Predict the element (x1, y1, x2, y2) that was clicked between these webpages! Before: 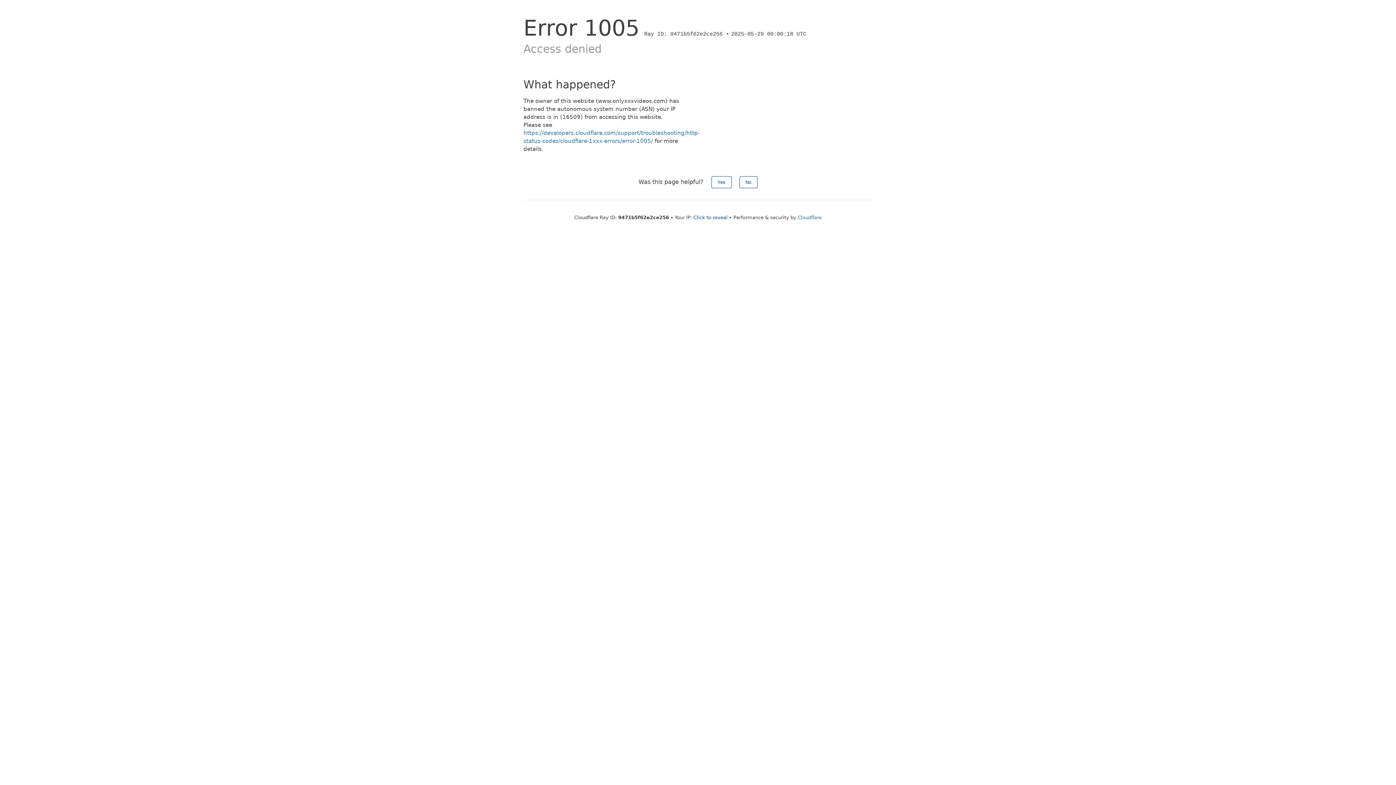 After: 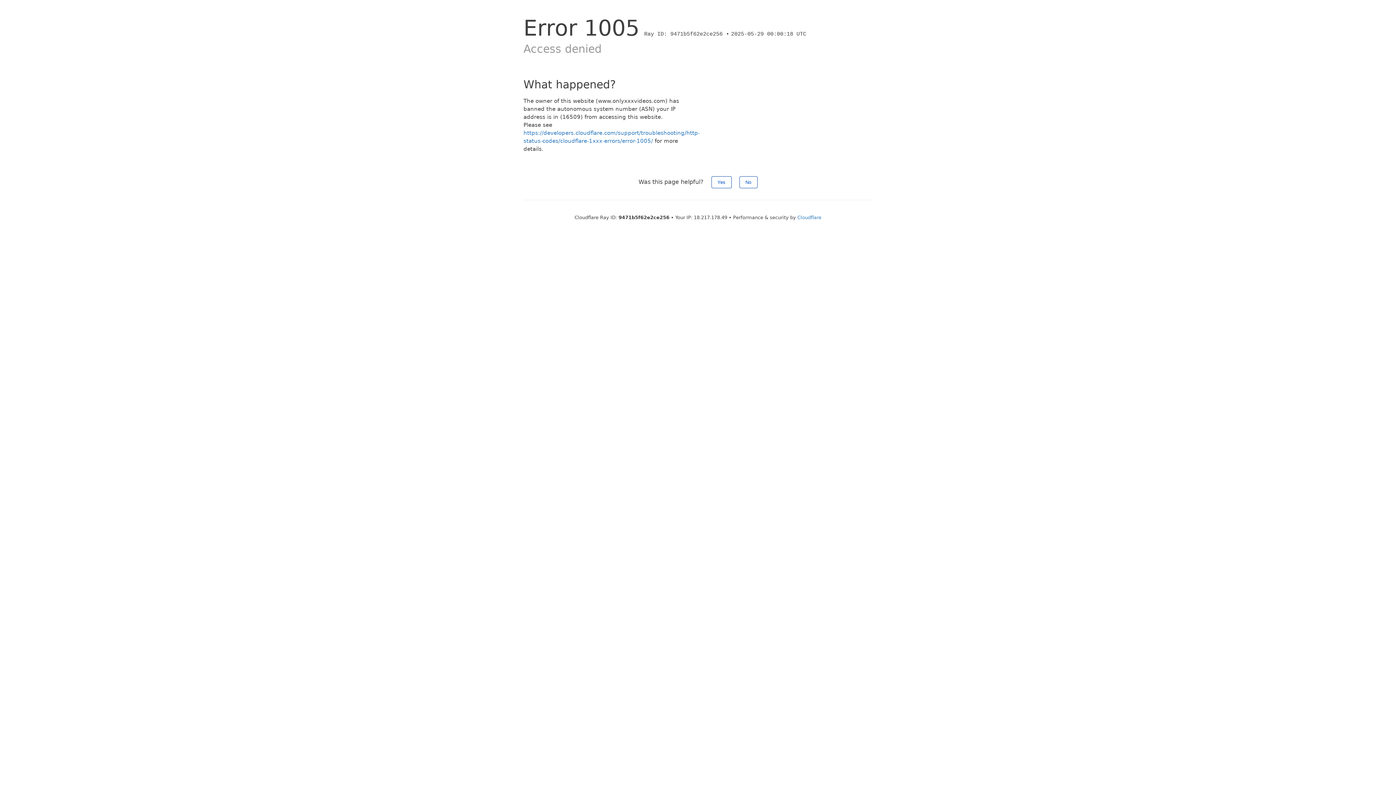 Action: label: Click to reveal bbox: (693, 214, 727, 220)